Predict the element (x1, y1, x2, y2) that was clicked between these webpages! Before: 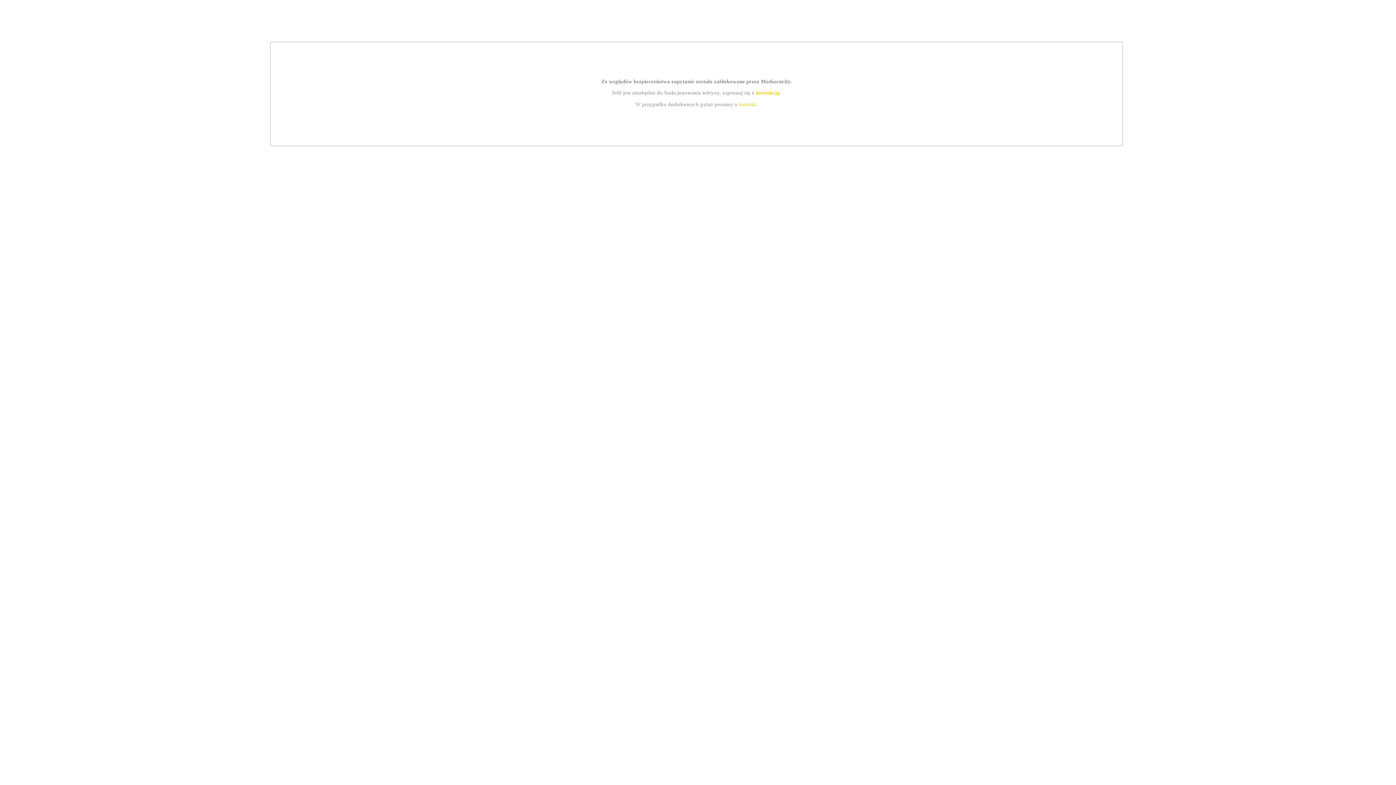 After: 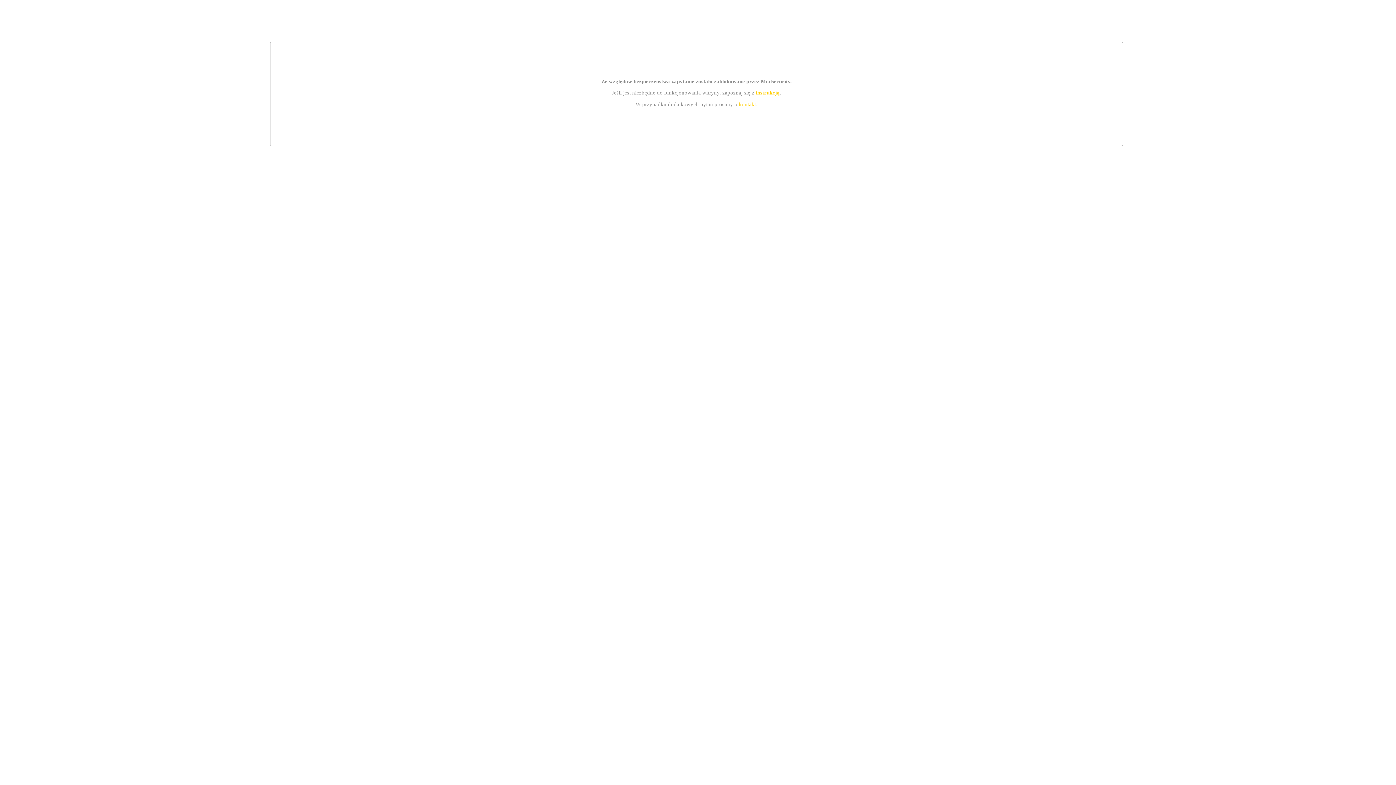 Action: label: instrukcją bbox: (755, 89, 779, 95)